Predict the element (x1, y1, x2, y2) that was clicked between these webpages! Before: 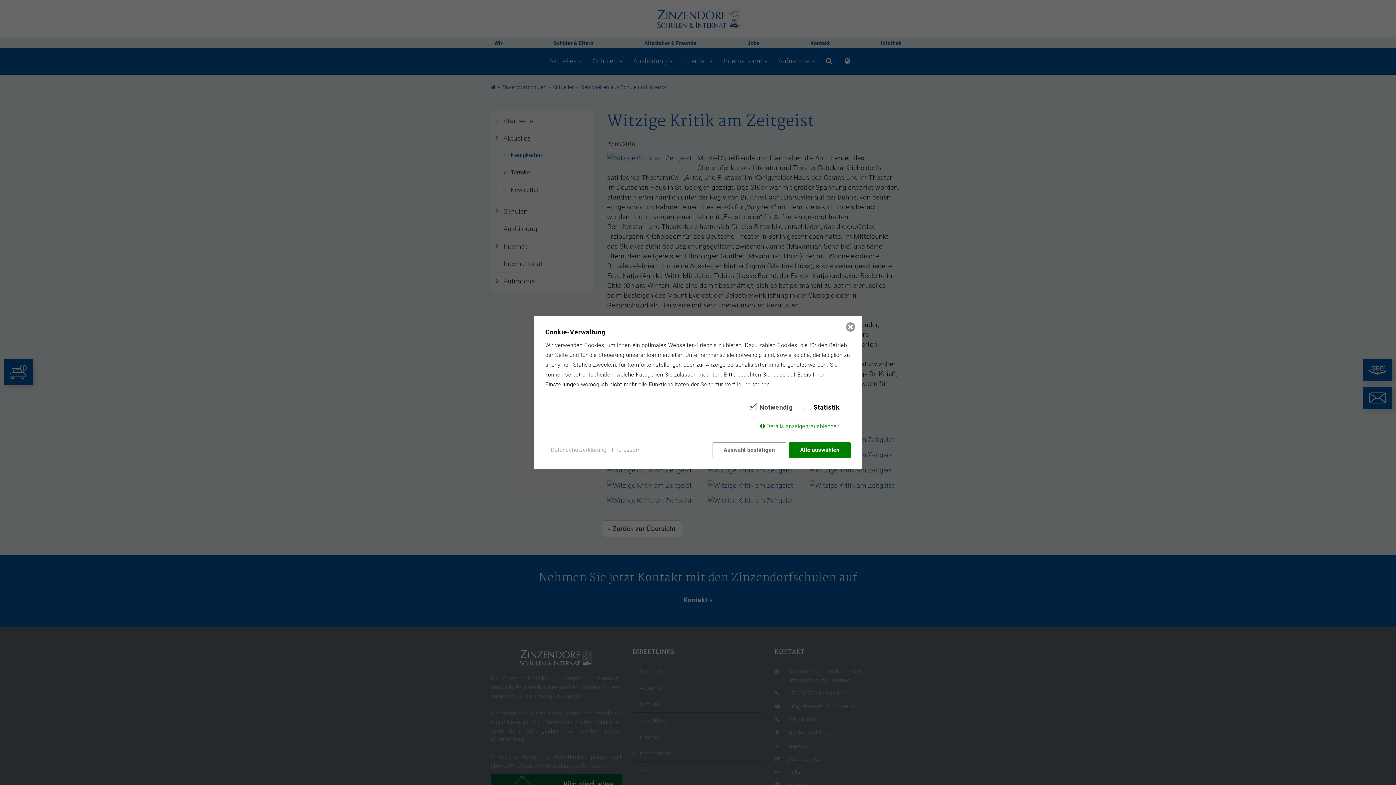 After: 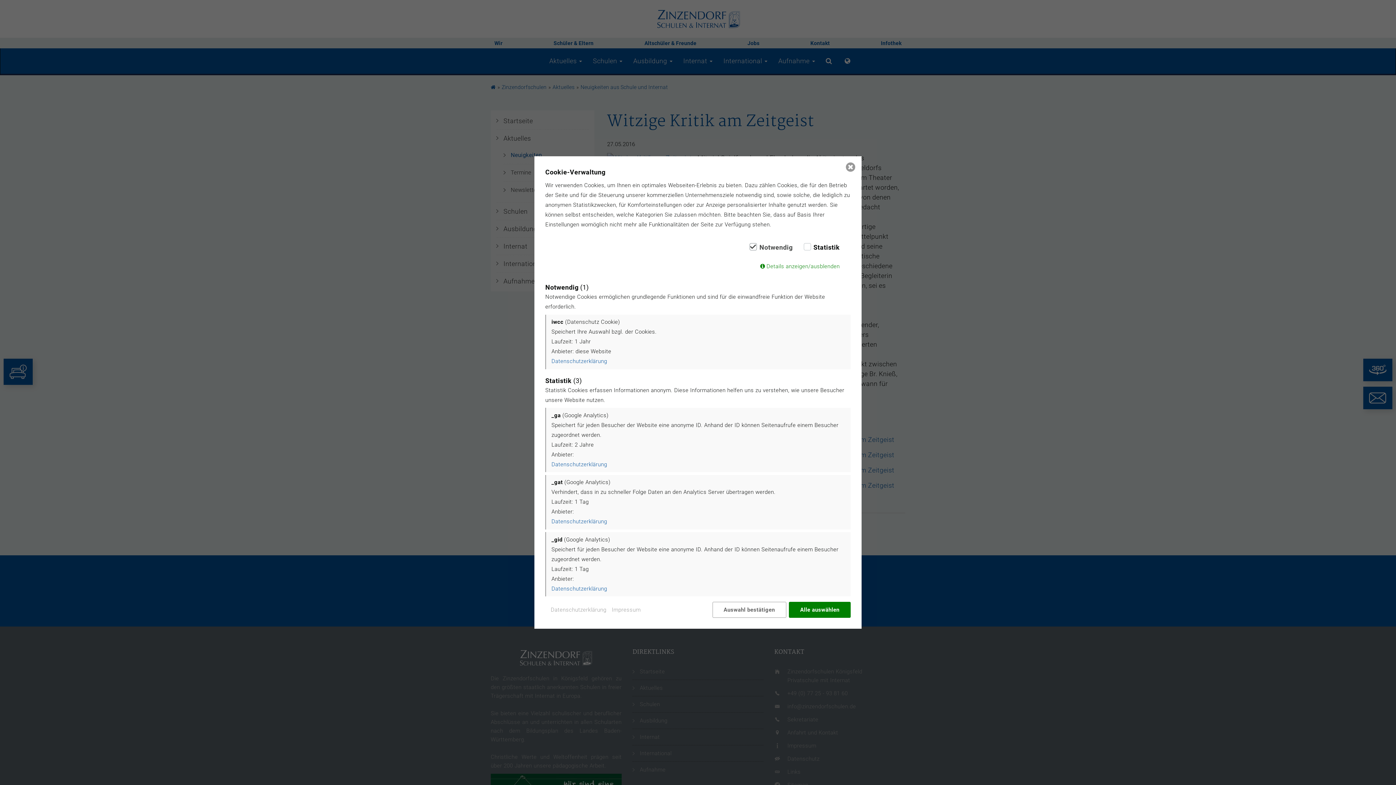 Action: bbox: (759, 423, 840, 429) label: Details anzeigen/ausblenden